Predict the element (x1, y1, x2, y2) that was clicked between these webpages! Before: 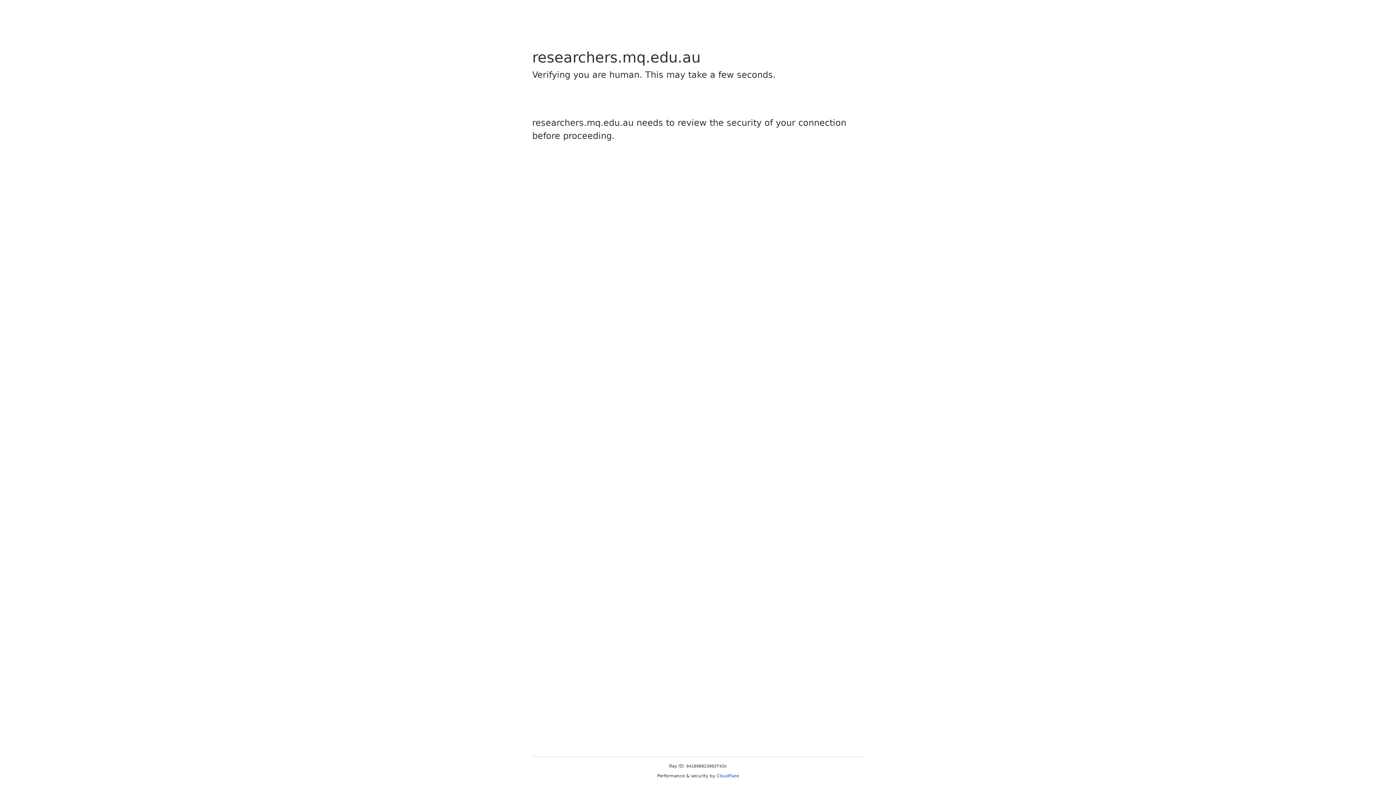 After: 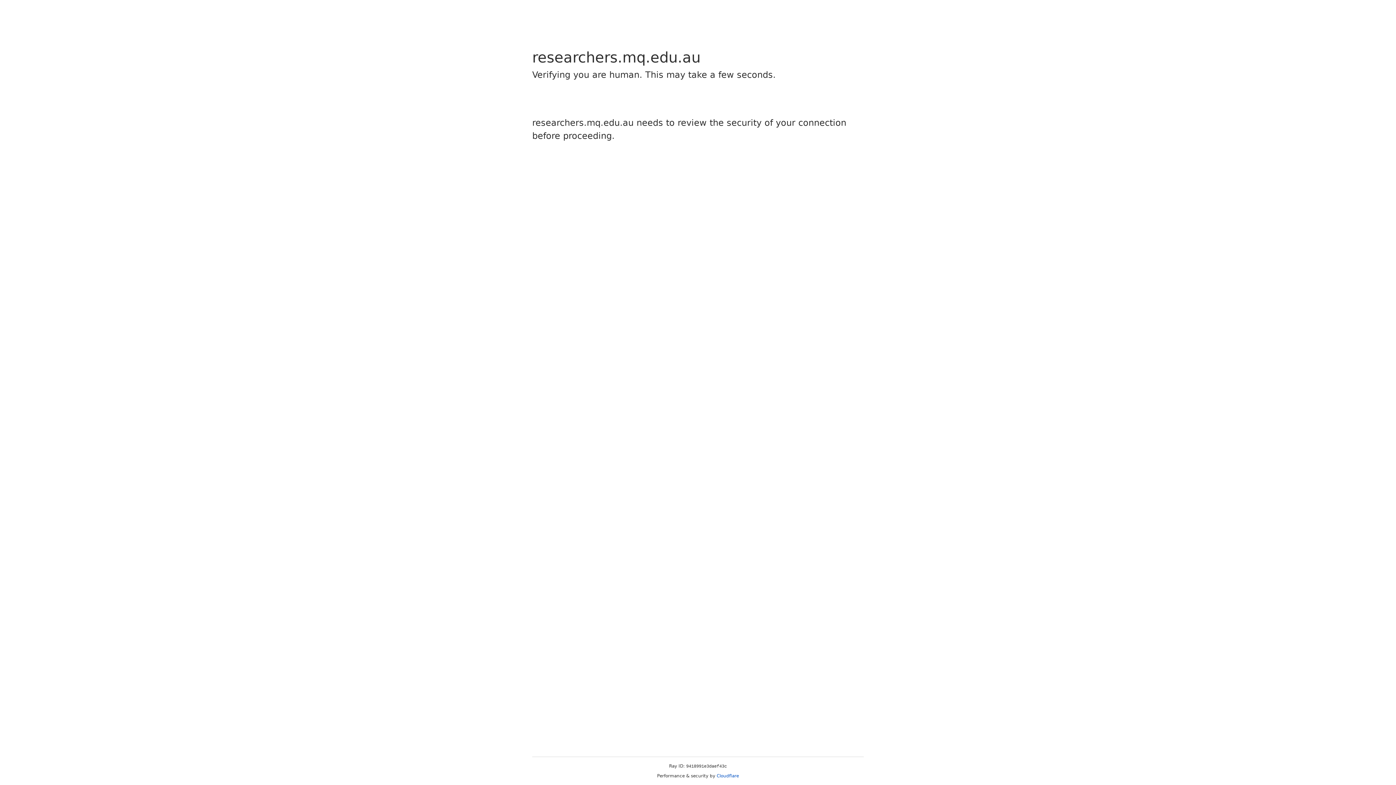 Action: label: Cloudflare bbox: (716, 773, 739, 778)